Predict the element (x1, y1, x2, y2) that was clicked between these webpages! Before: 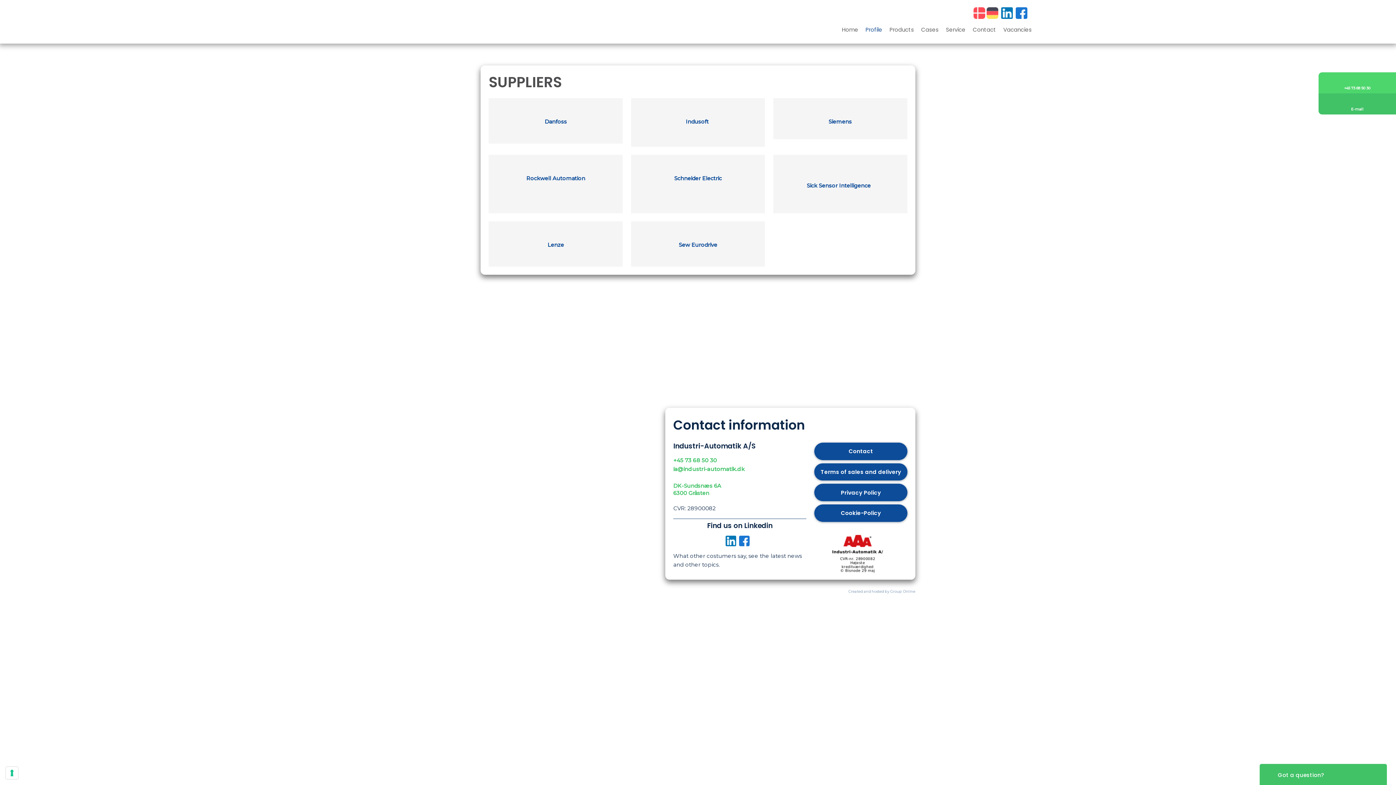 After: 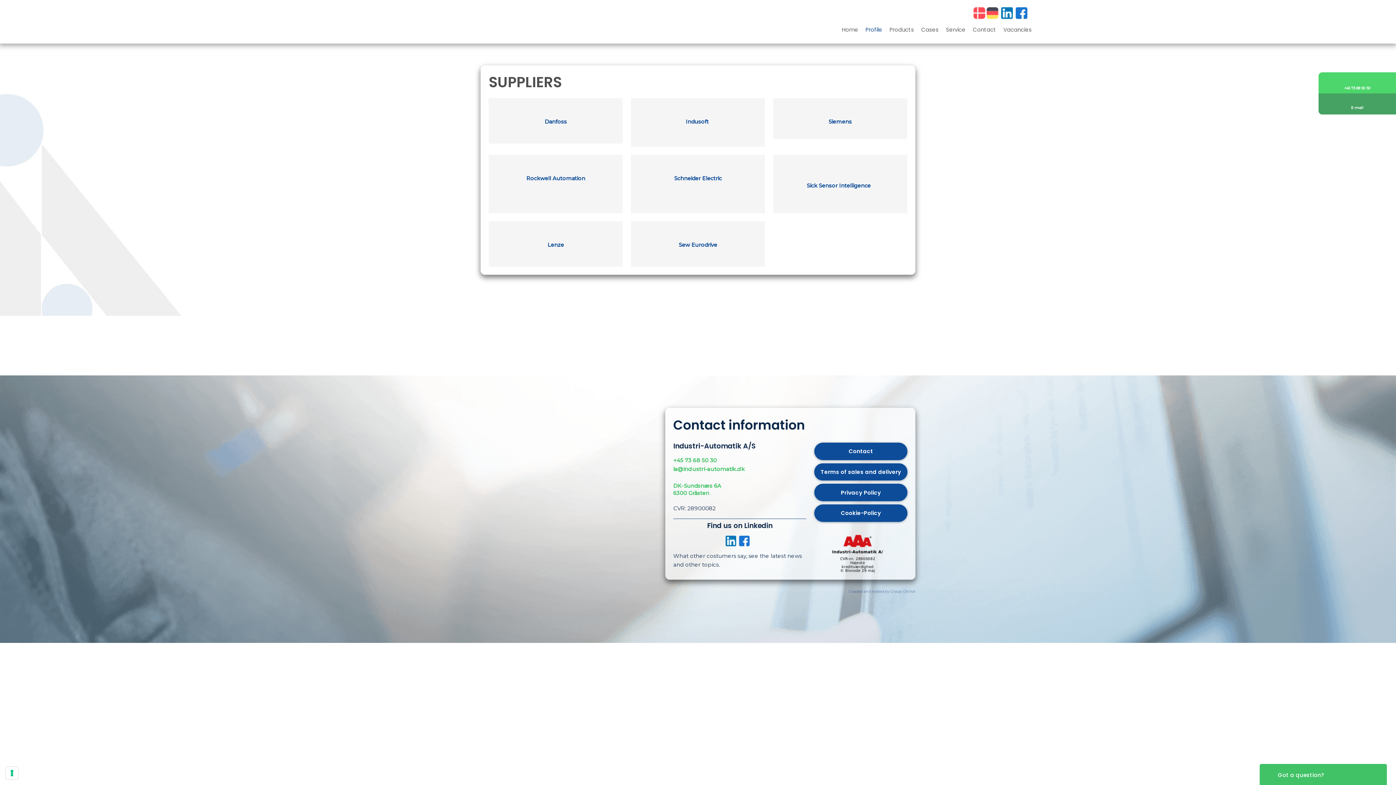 Action: bbox: (1322, 98, 1392, 114) label: E-mail​